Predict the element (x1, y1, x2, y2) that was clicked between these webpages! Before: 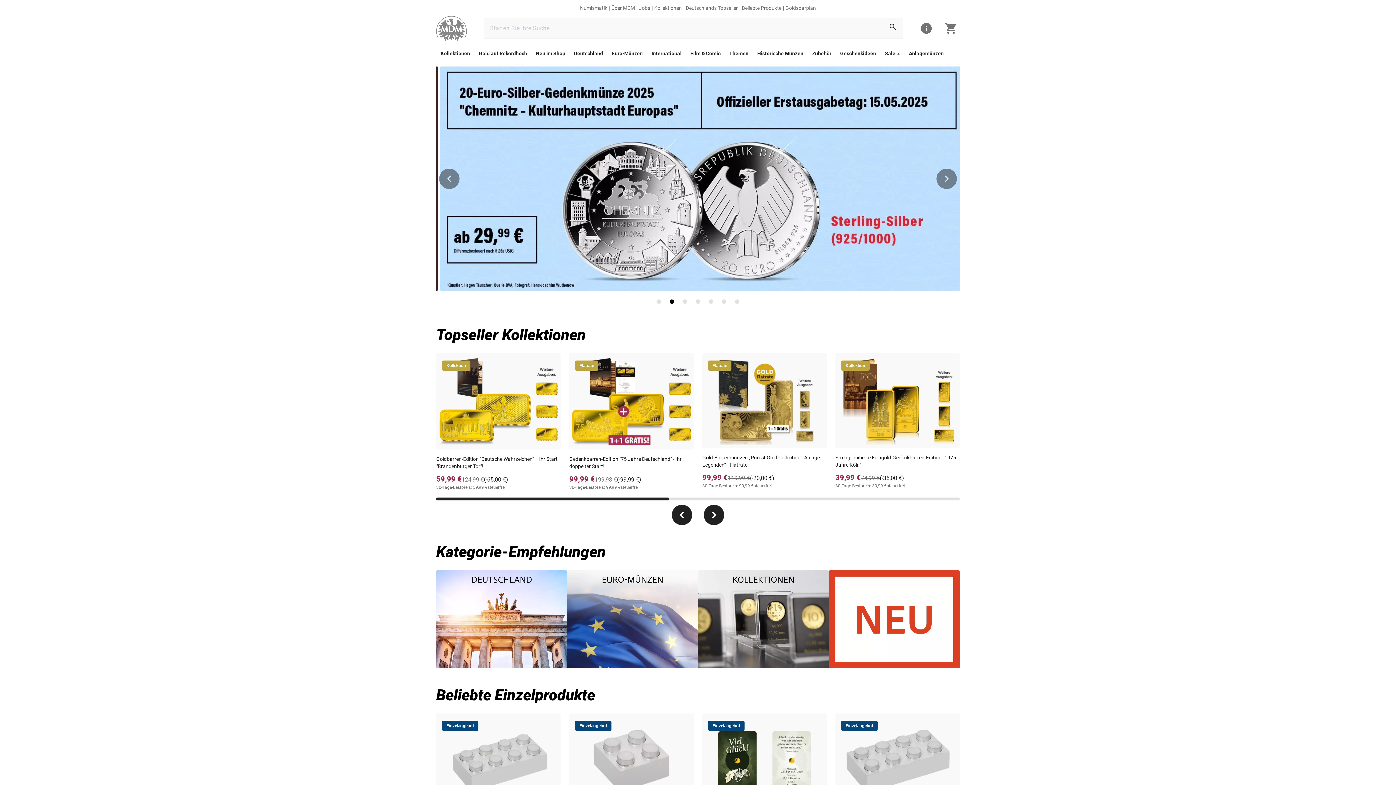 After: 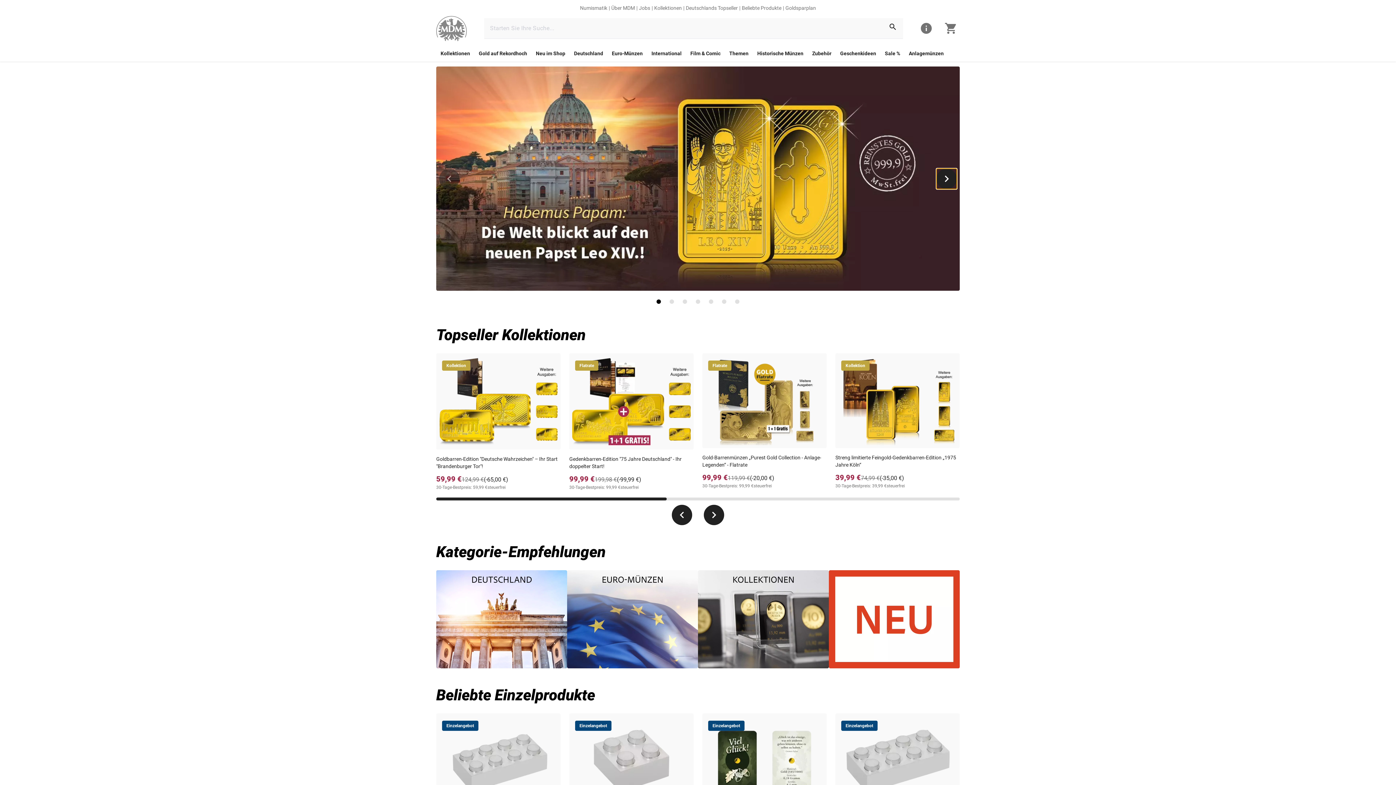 Action: label: icon bbox: (940, 172, 953, 185)